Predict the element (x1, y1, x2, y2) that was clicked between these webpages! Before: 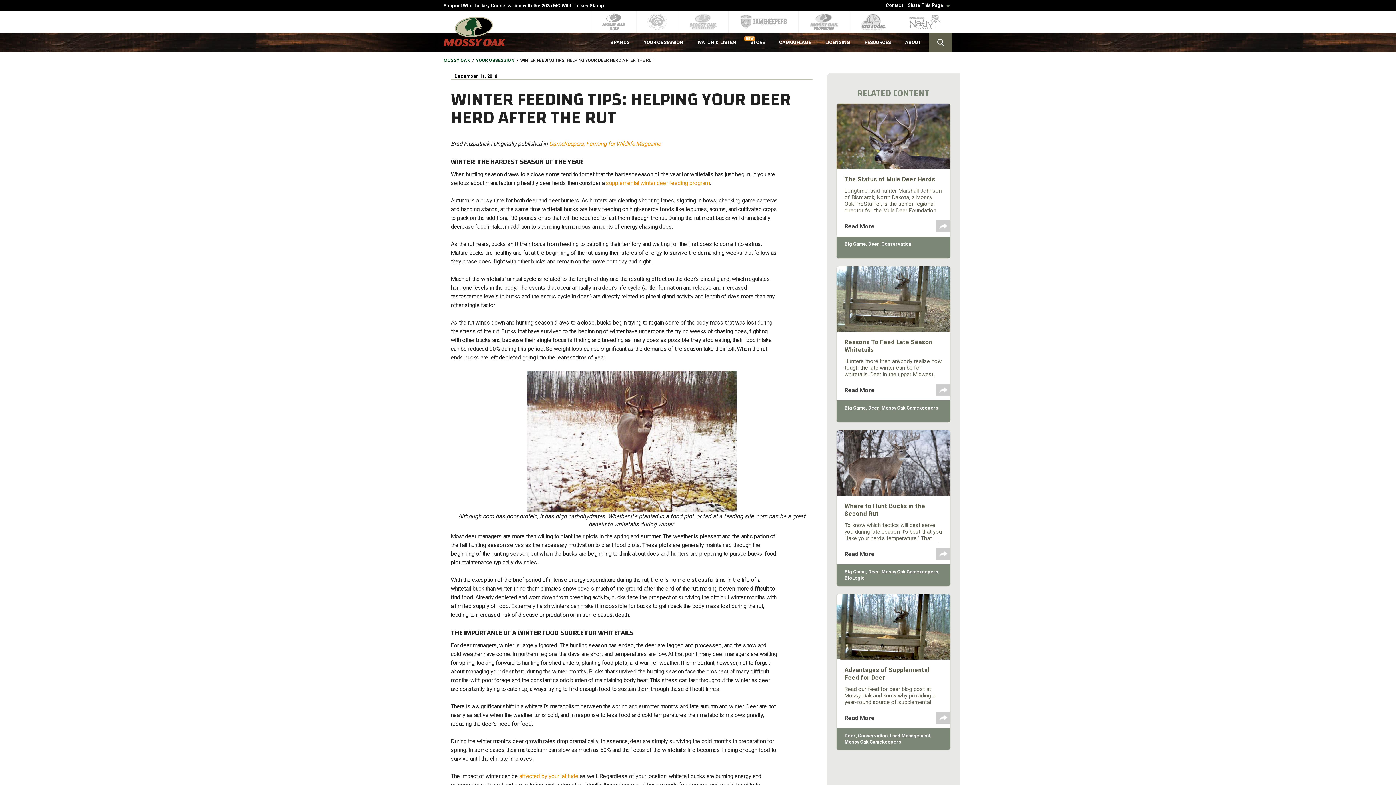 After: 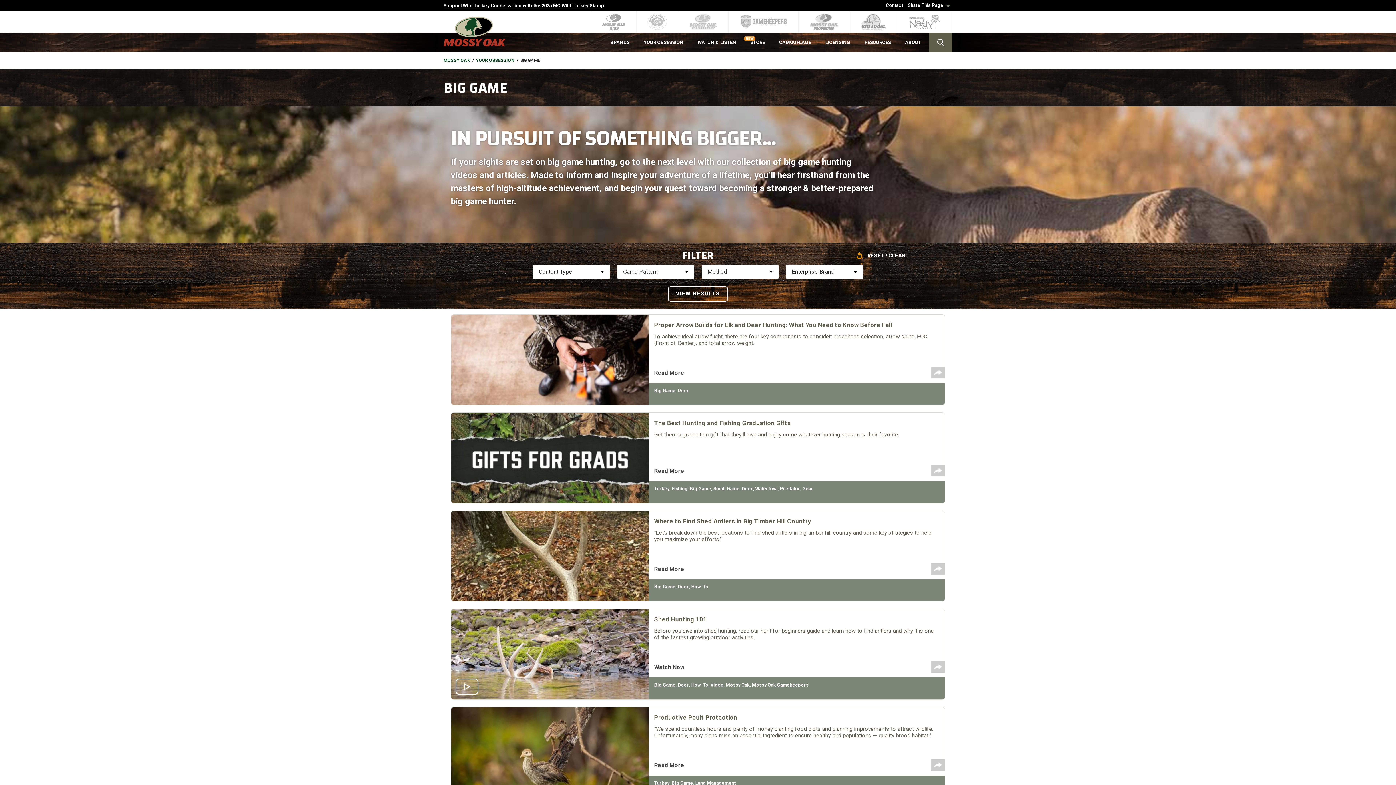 Action: bbox: (844, 405, 866, 410) label: Big Game